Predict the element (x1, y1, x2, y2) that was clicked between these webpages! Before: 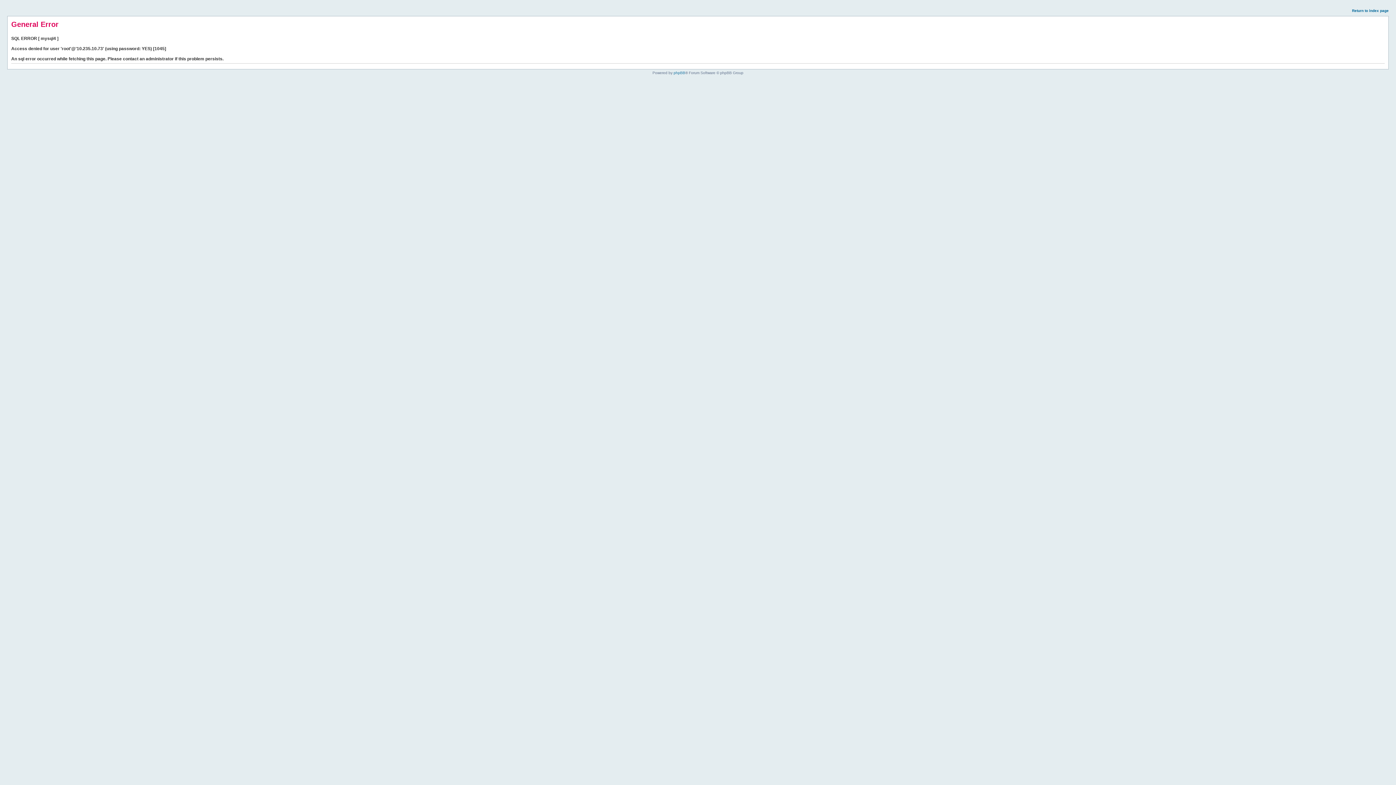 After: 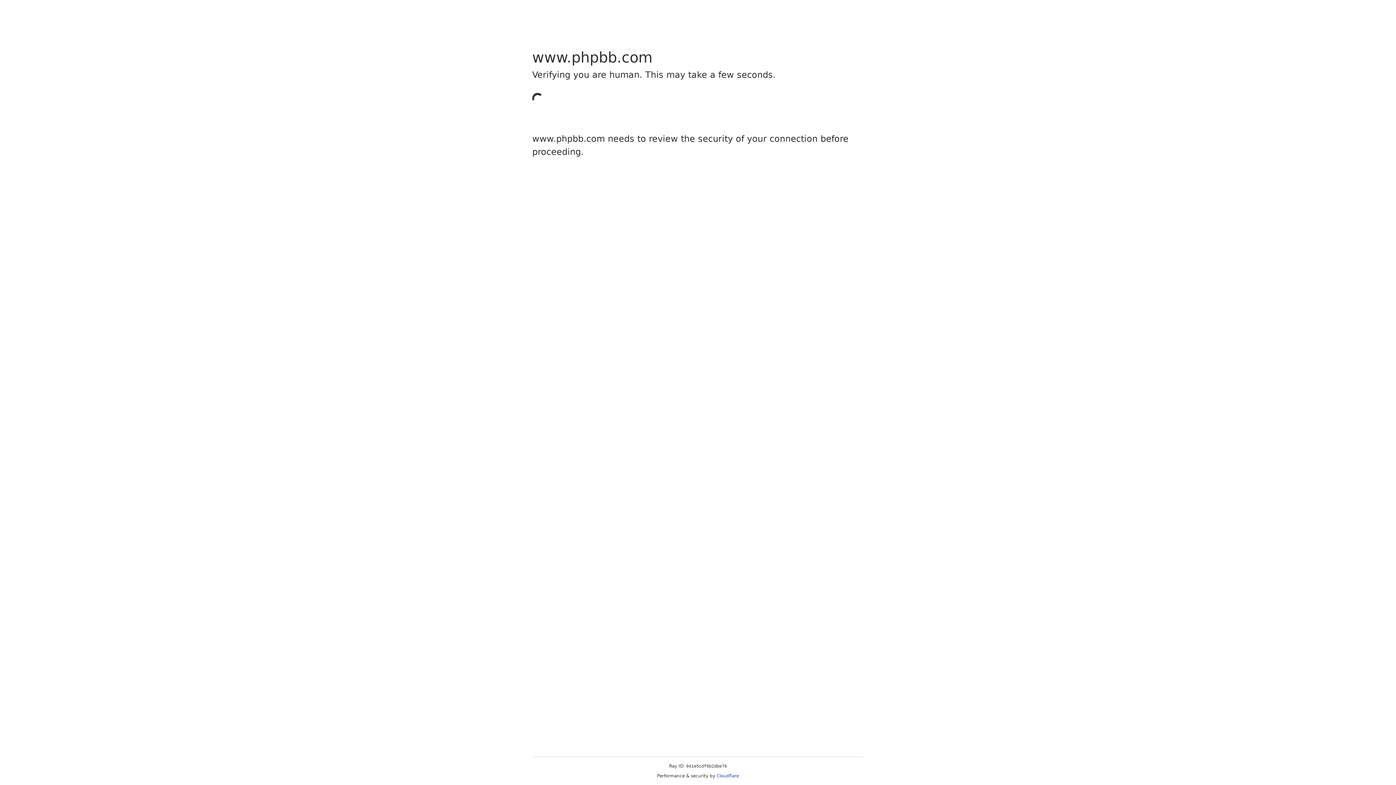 Action: label: phpBB bbox: (673, 70, 685, 74)